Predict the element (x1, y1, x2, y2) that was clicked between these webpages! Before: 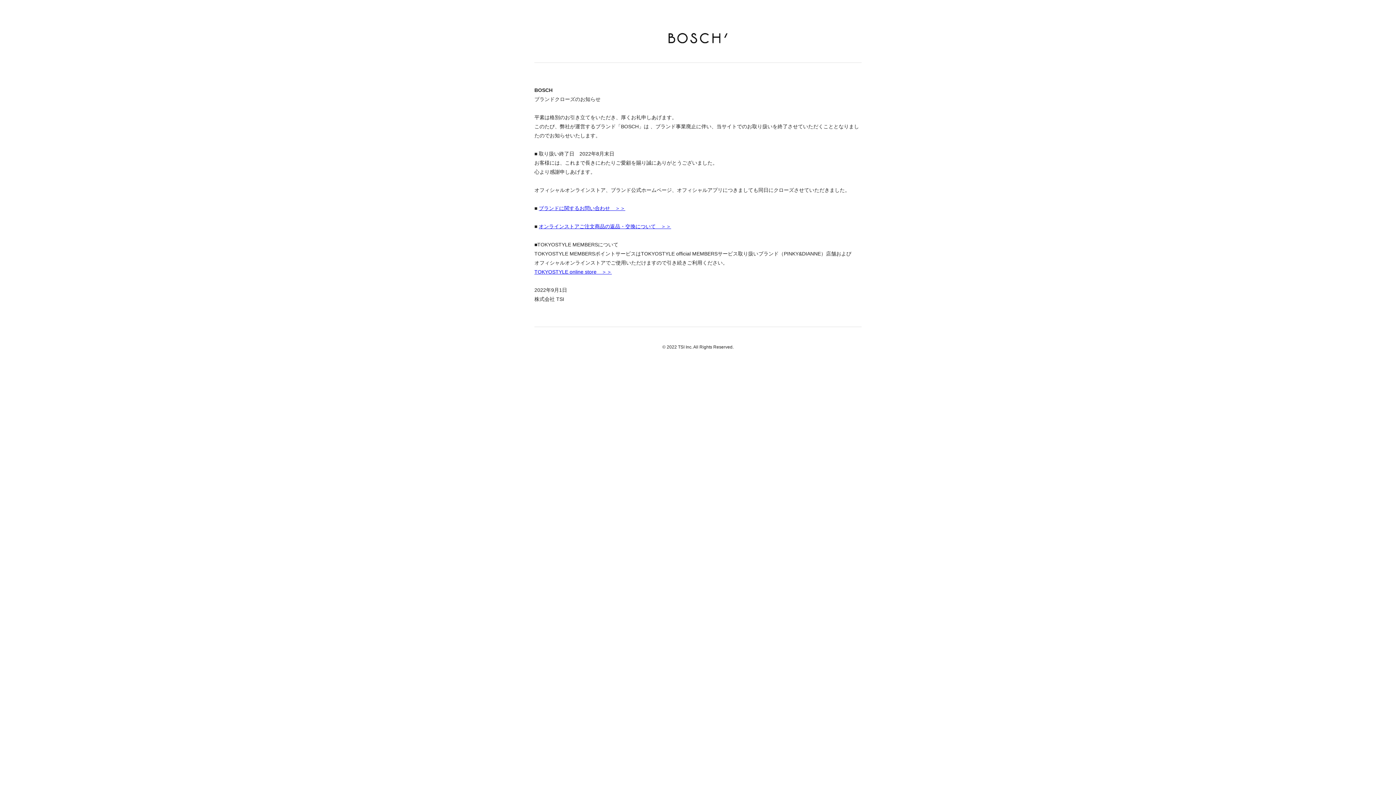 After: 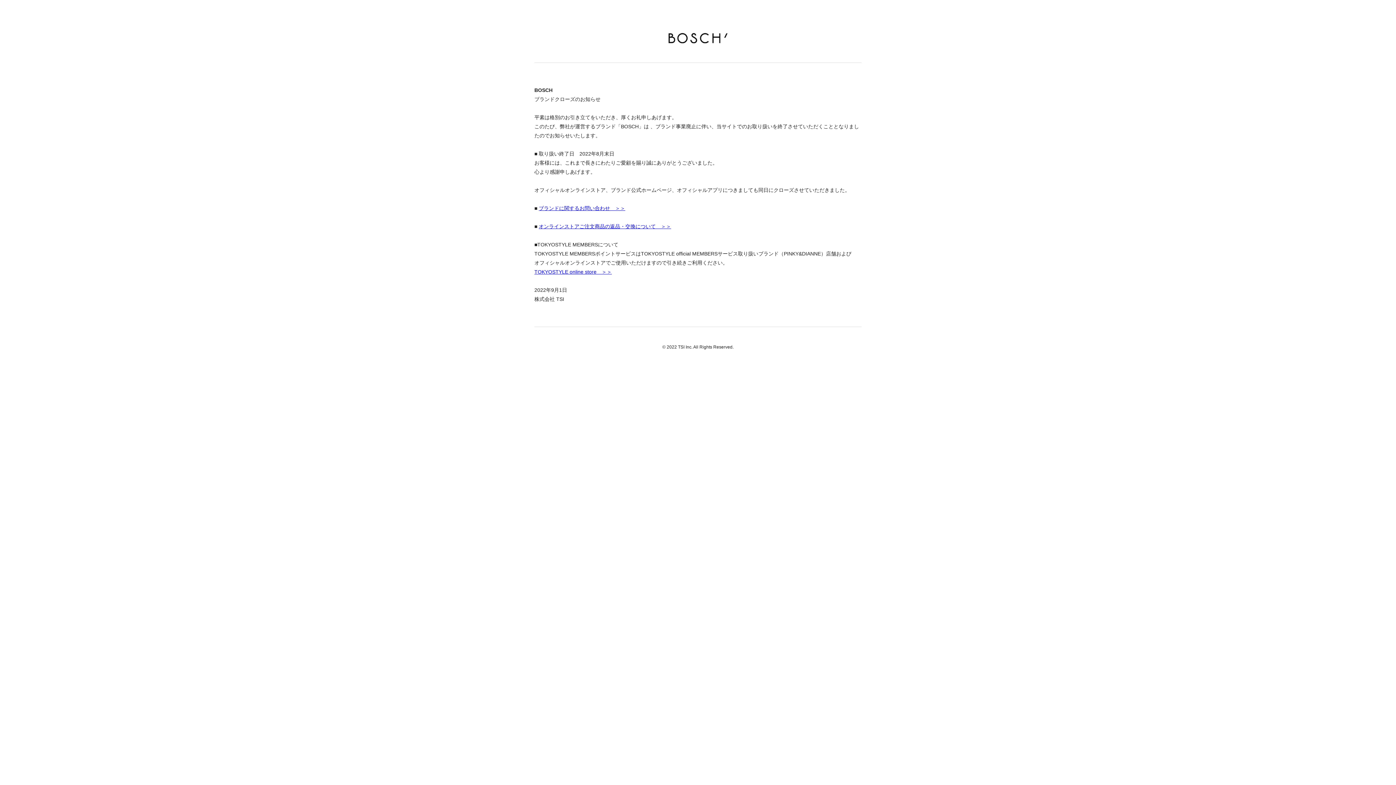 Action: bbox: (534, 269, 612, 274) label: TOKYOSTYLE online store　＞＞